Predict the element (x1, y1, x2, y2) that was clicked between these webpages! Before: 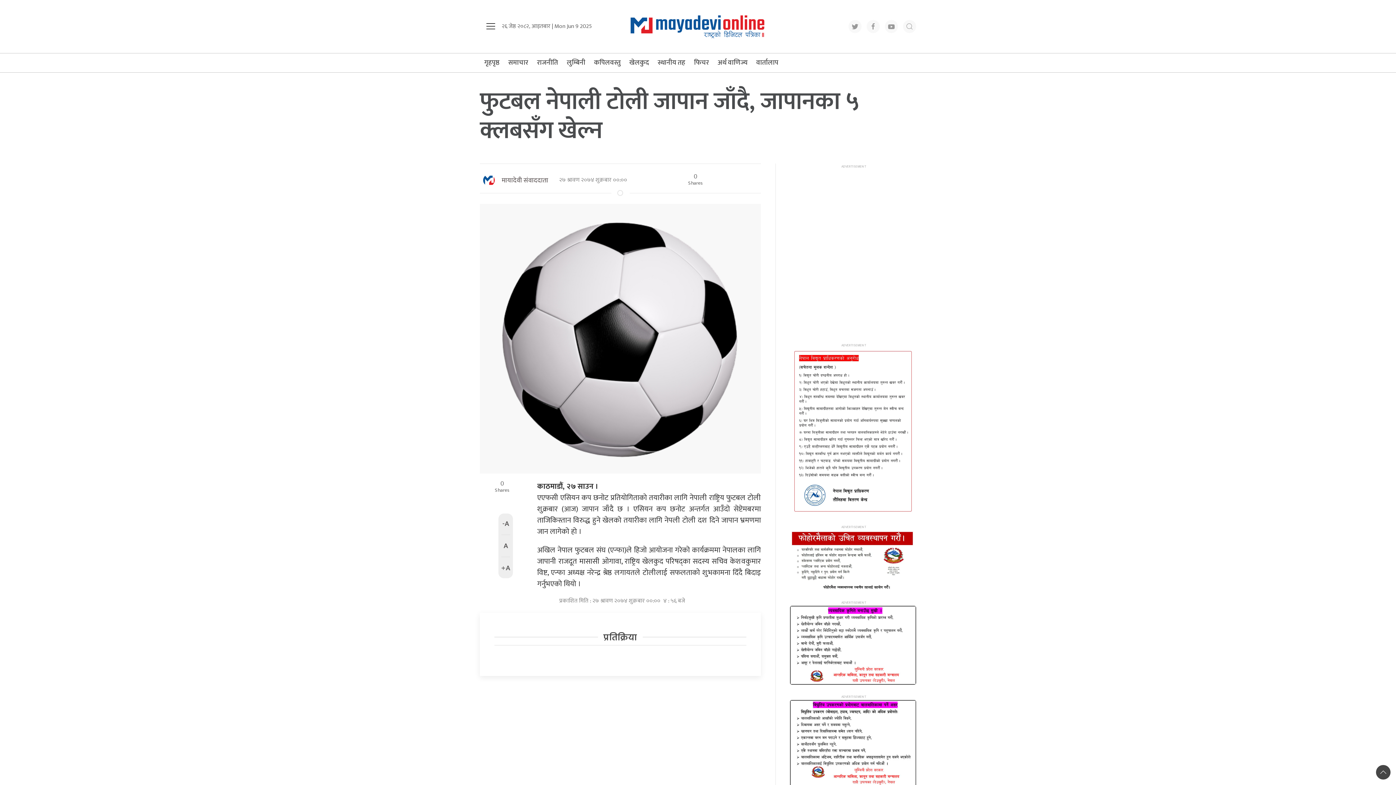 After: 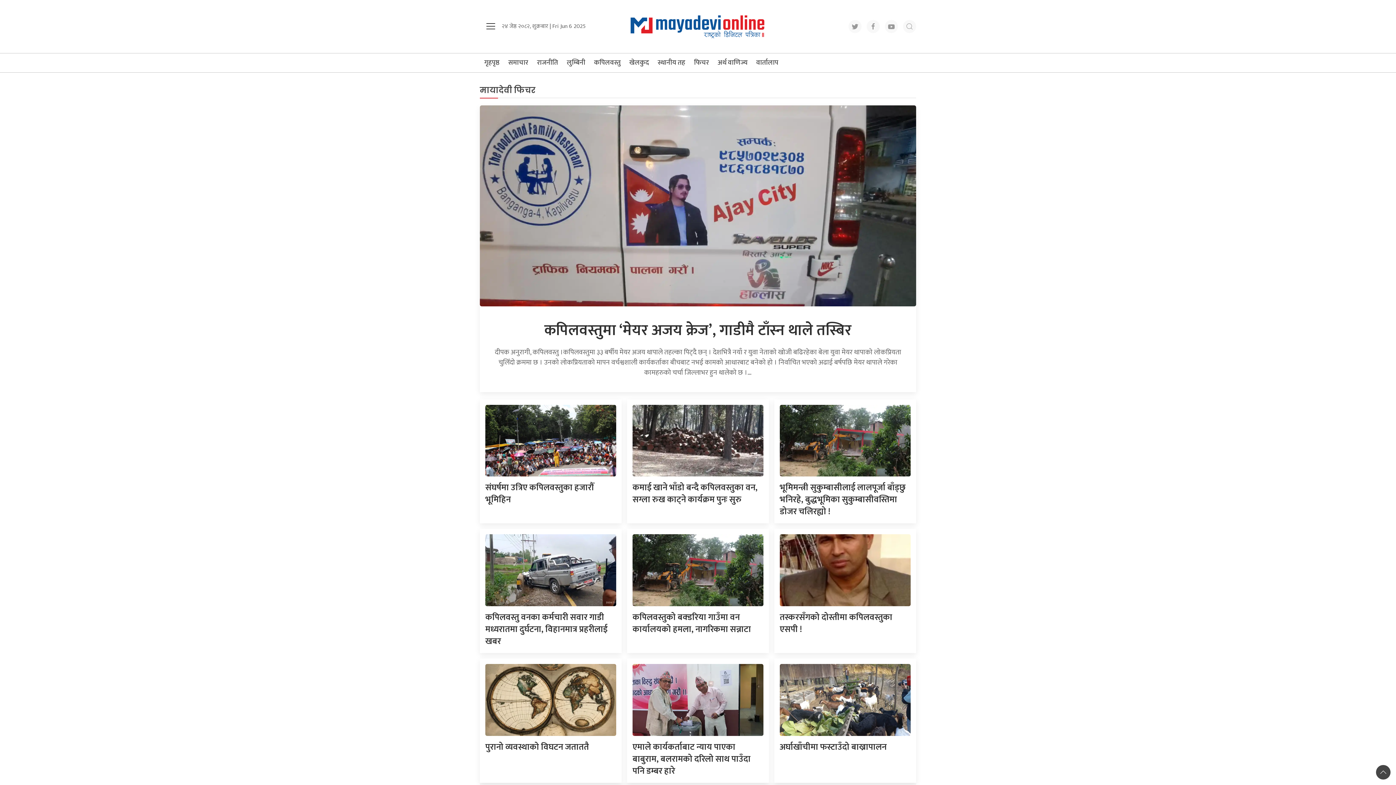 Action: label: फिचर bbox: (689, 53, 713, 72)